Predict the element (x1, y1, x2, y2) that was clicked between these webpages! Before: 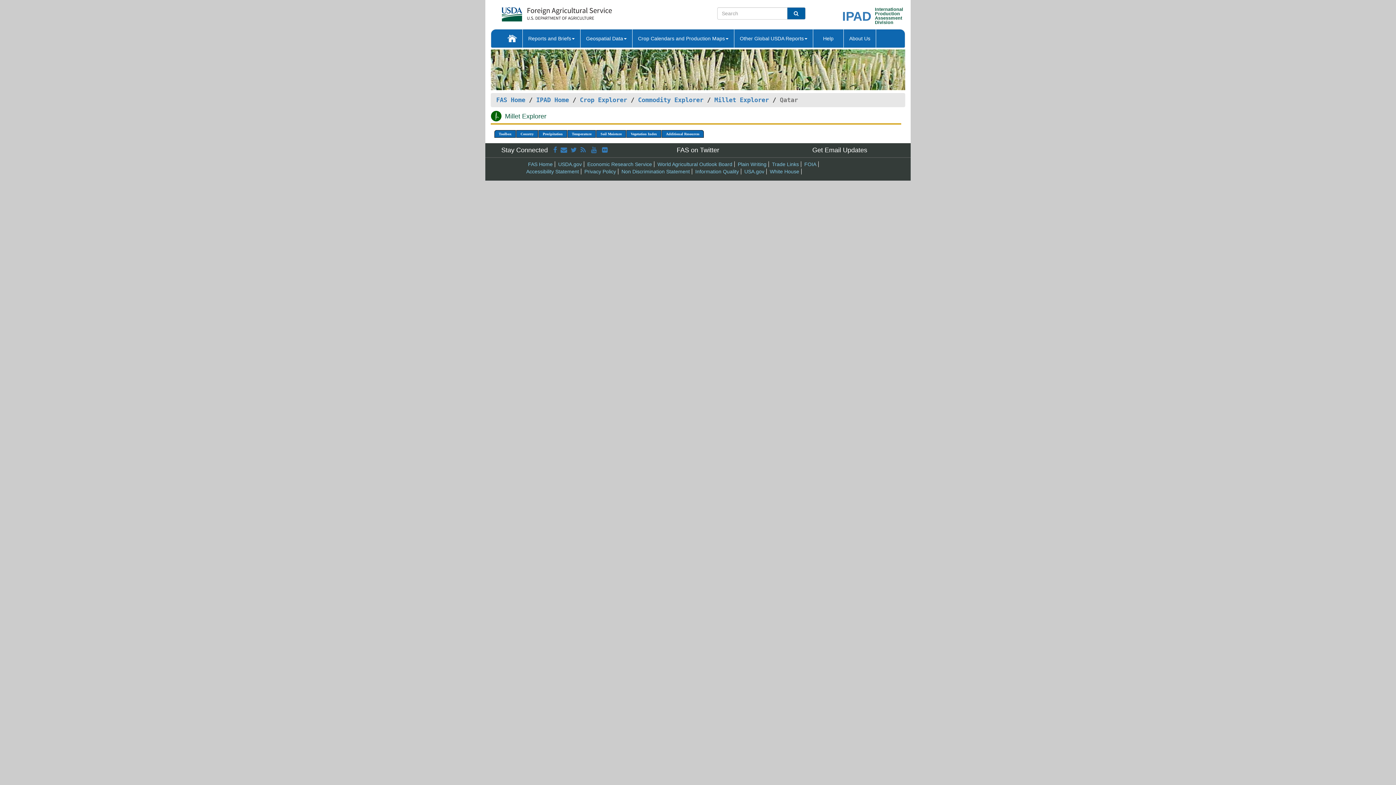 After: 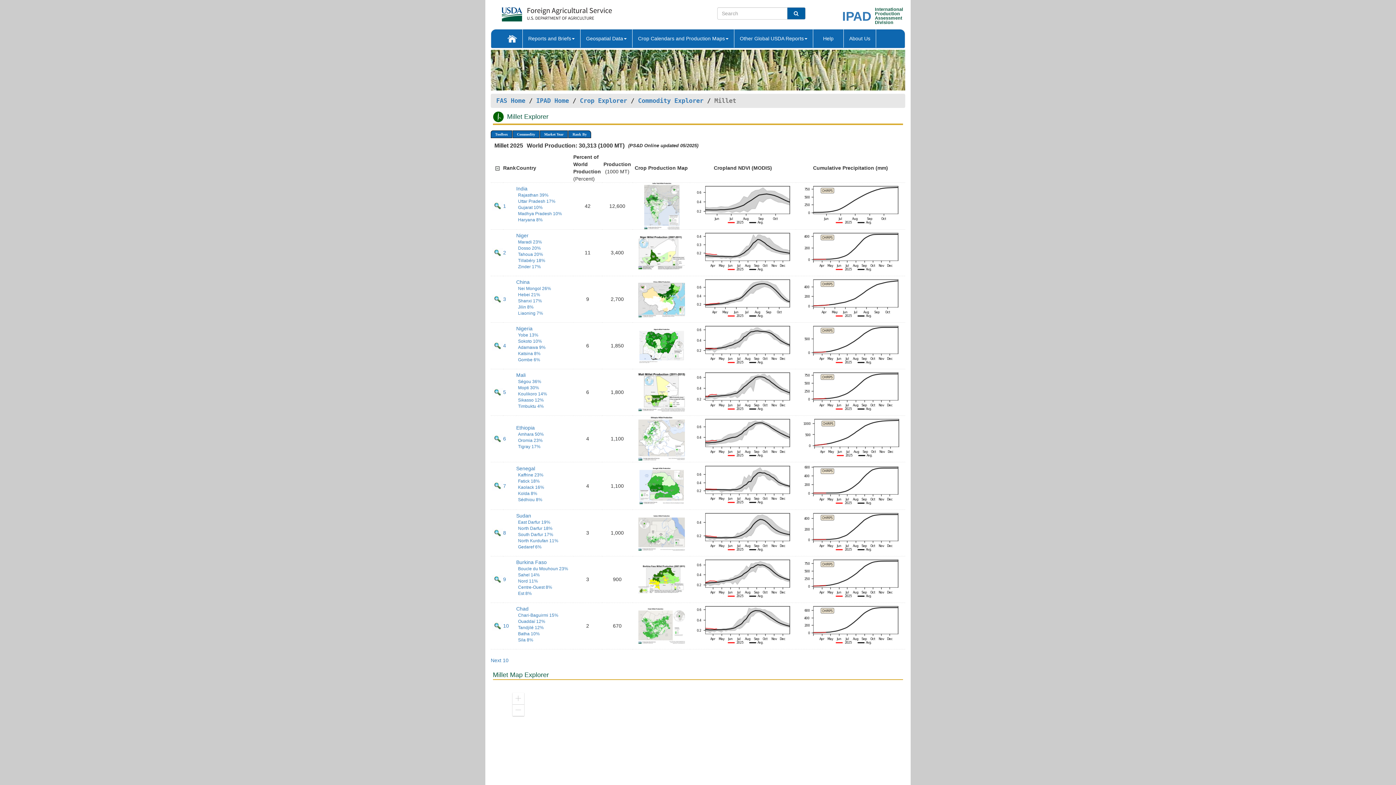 Action: label: Millet Explorer bbox: (714, 96, 769, 103)